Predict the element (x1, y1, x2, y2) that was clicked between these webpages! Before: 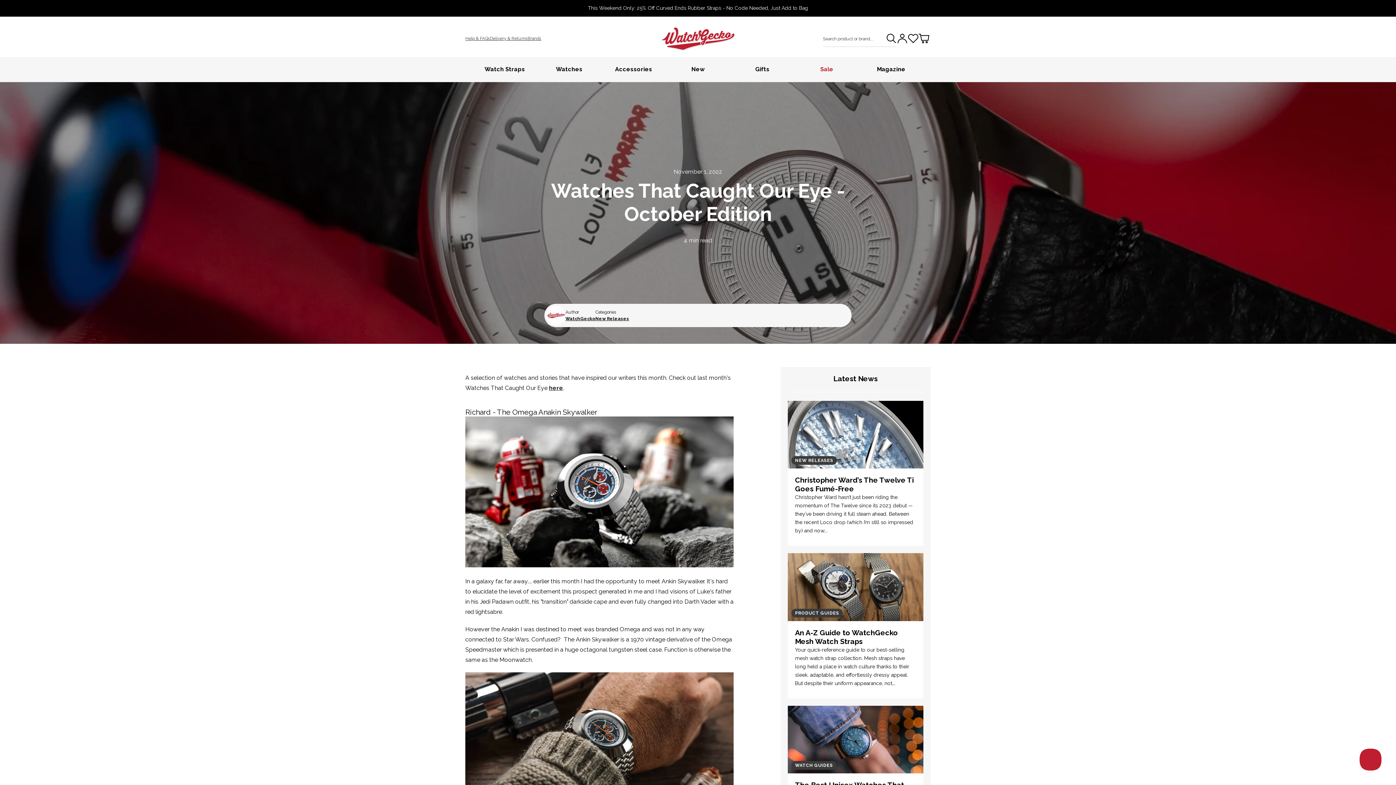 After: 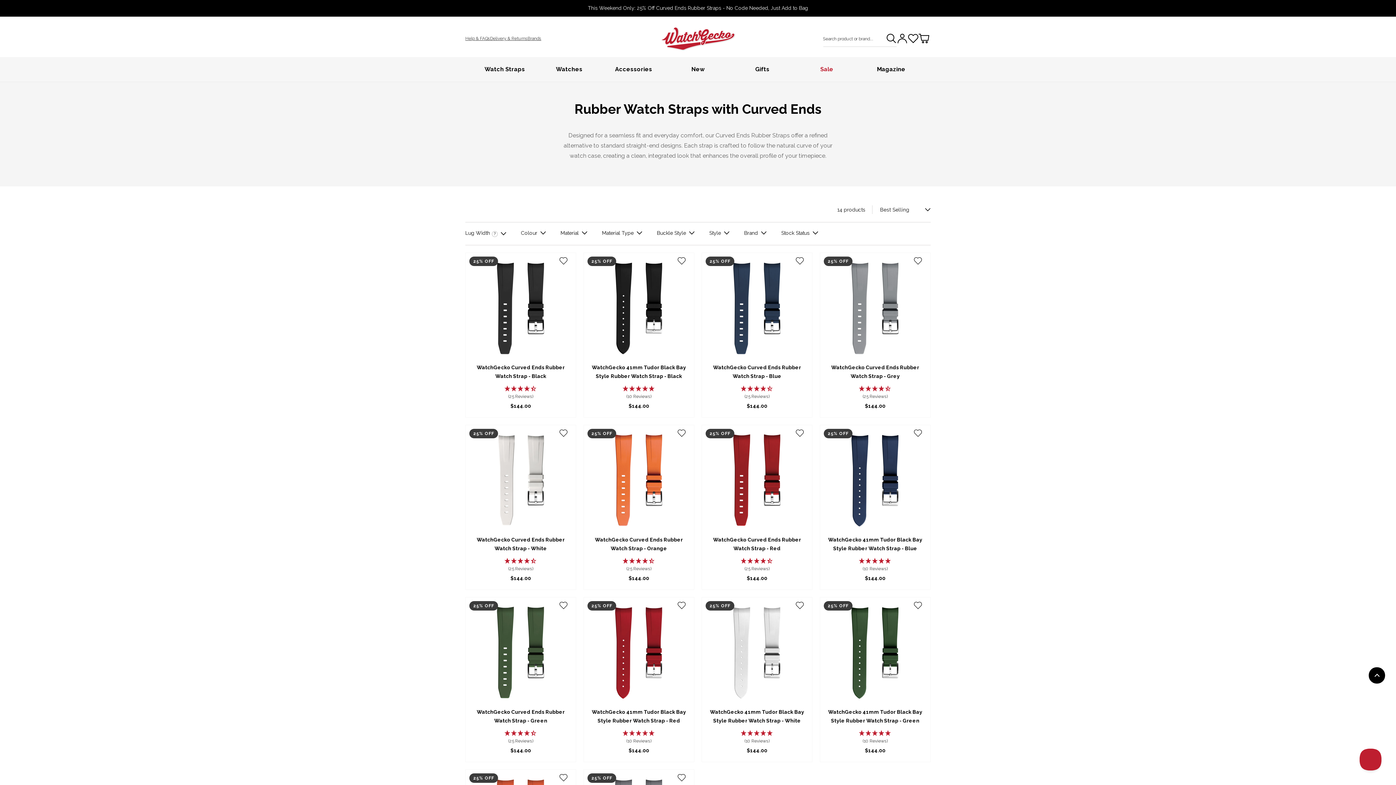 Action: bbox: (0, 0, 1396, 16) label: This Weekend Only: 25% Off Curved Ends Rubber Straps - No Code Needed, Just Add to Bag